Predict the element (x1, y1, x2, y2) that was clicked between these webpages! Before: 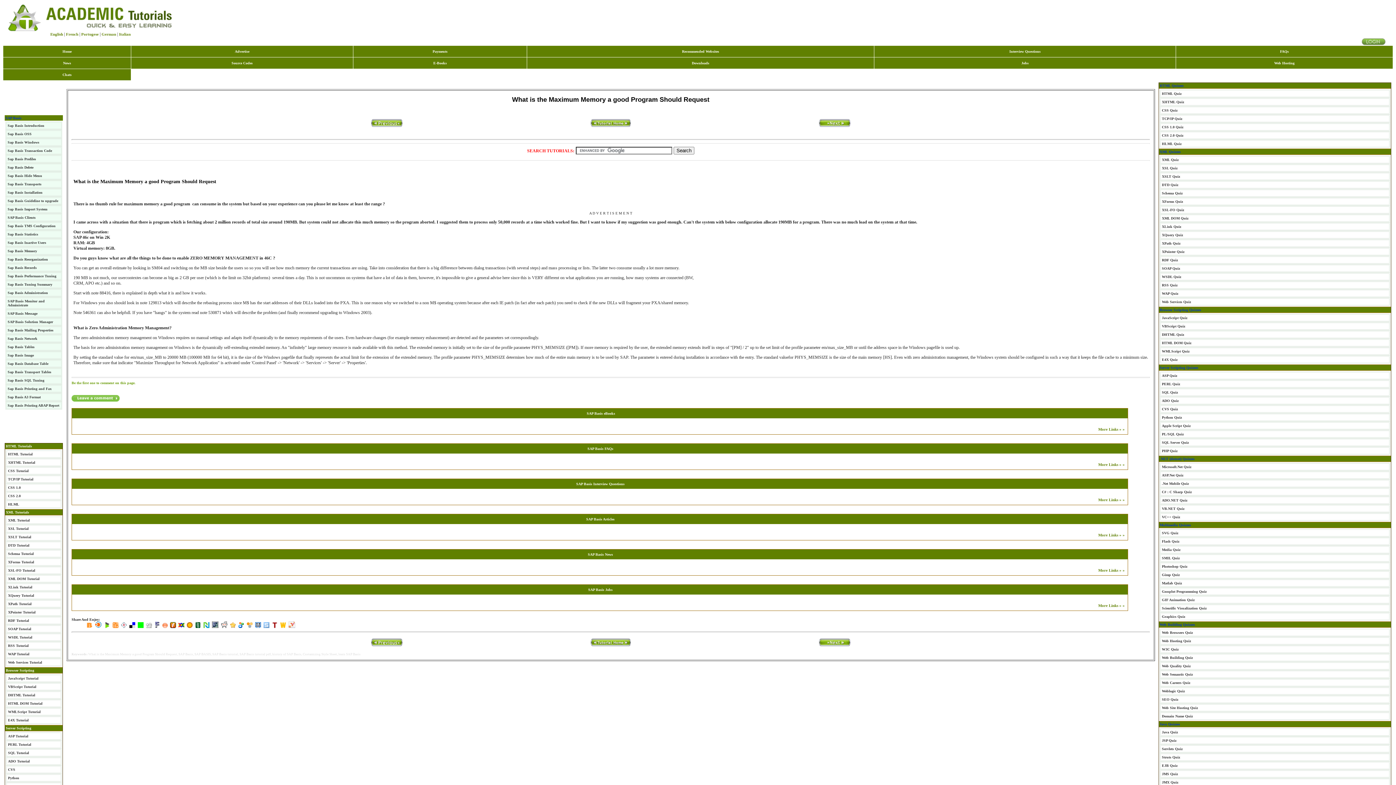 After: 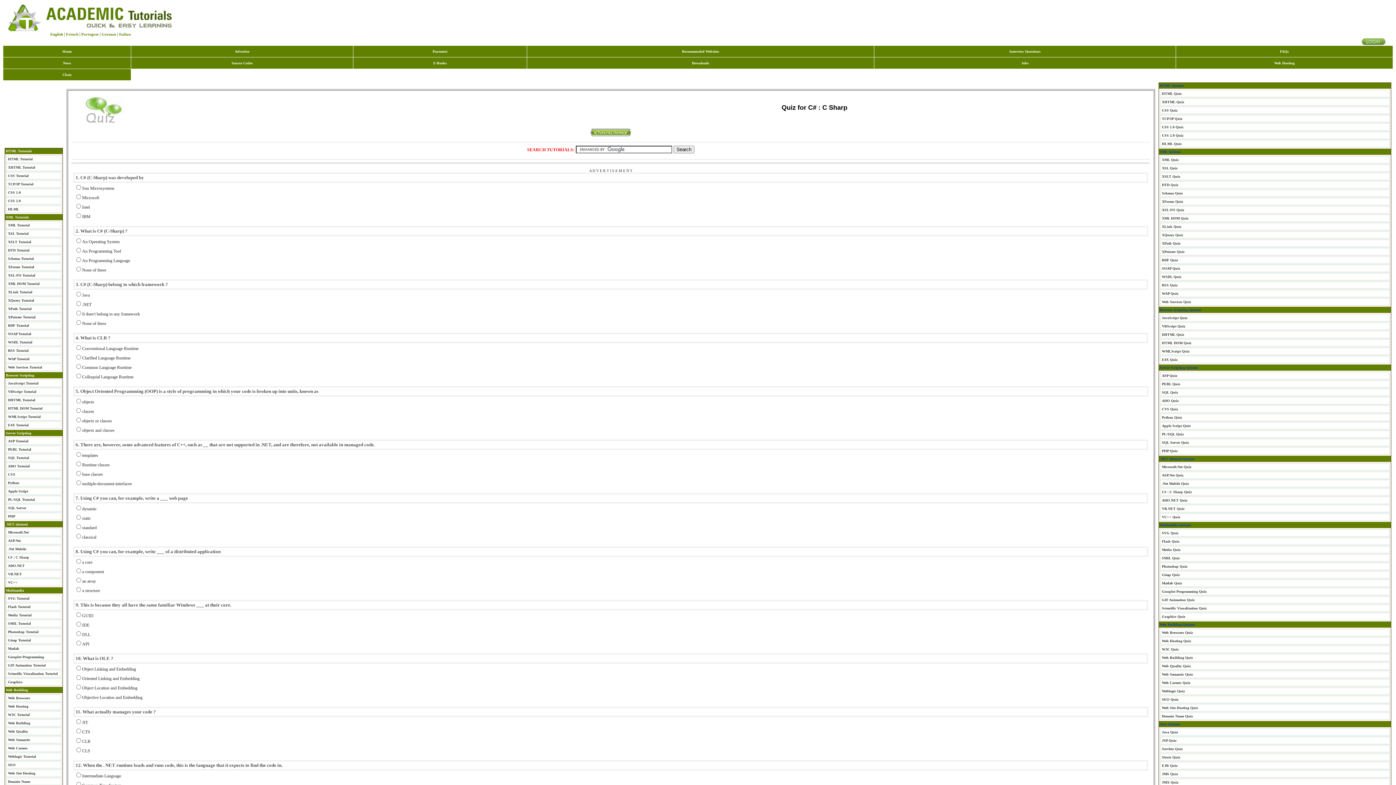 Action: label: C# : C Sharp Quiz bbox: (1162, 490, 1192, 494)